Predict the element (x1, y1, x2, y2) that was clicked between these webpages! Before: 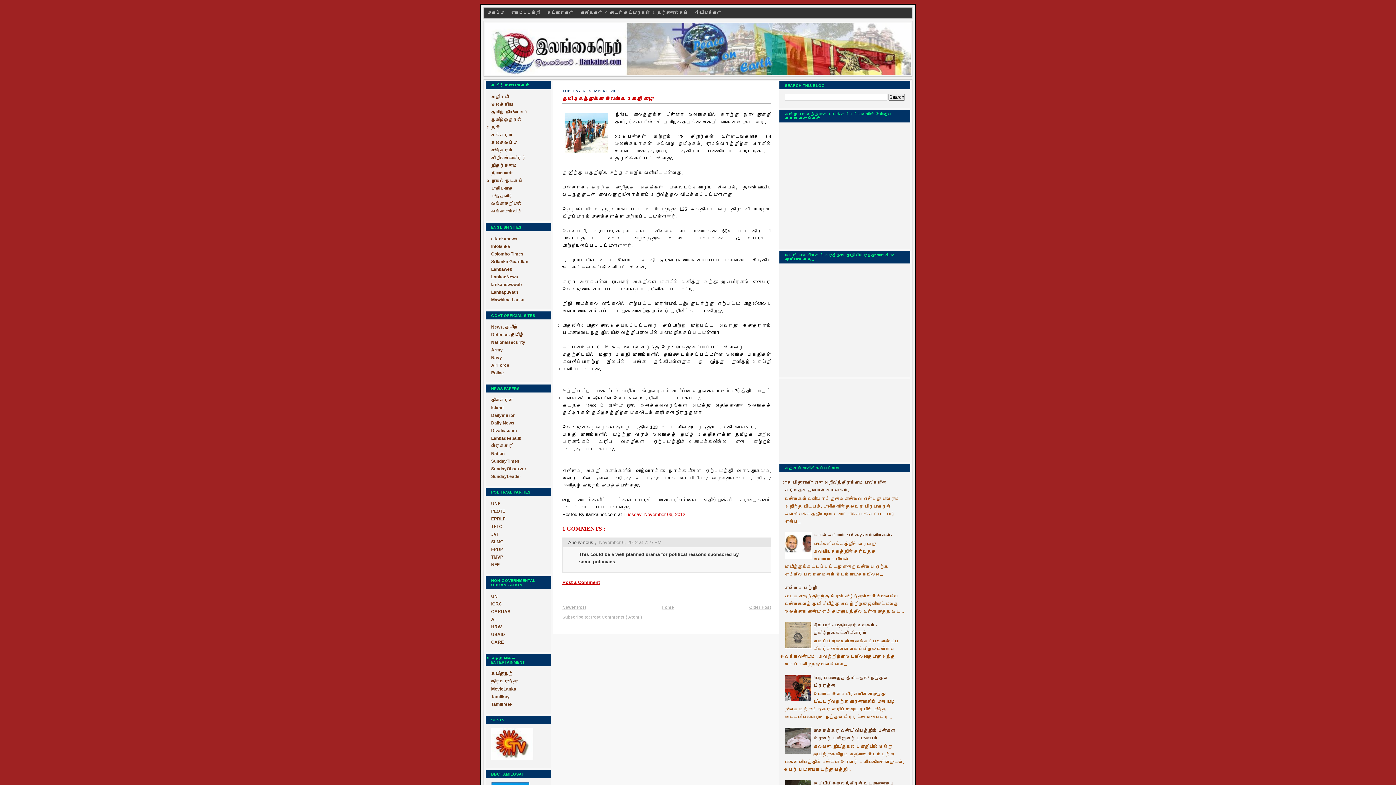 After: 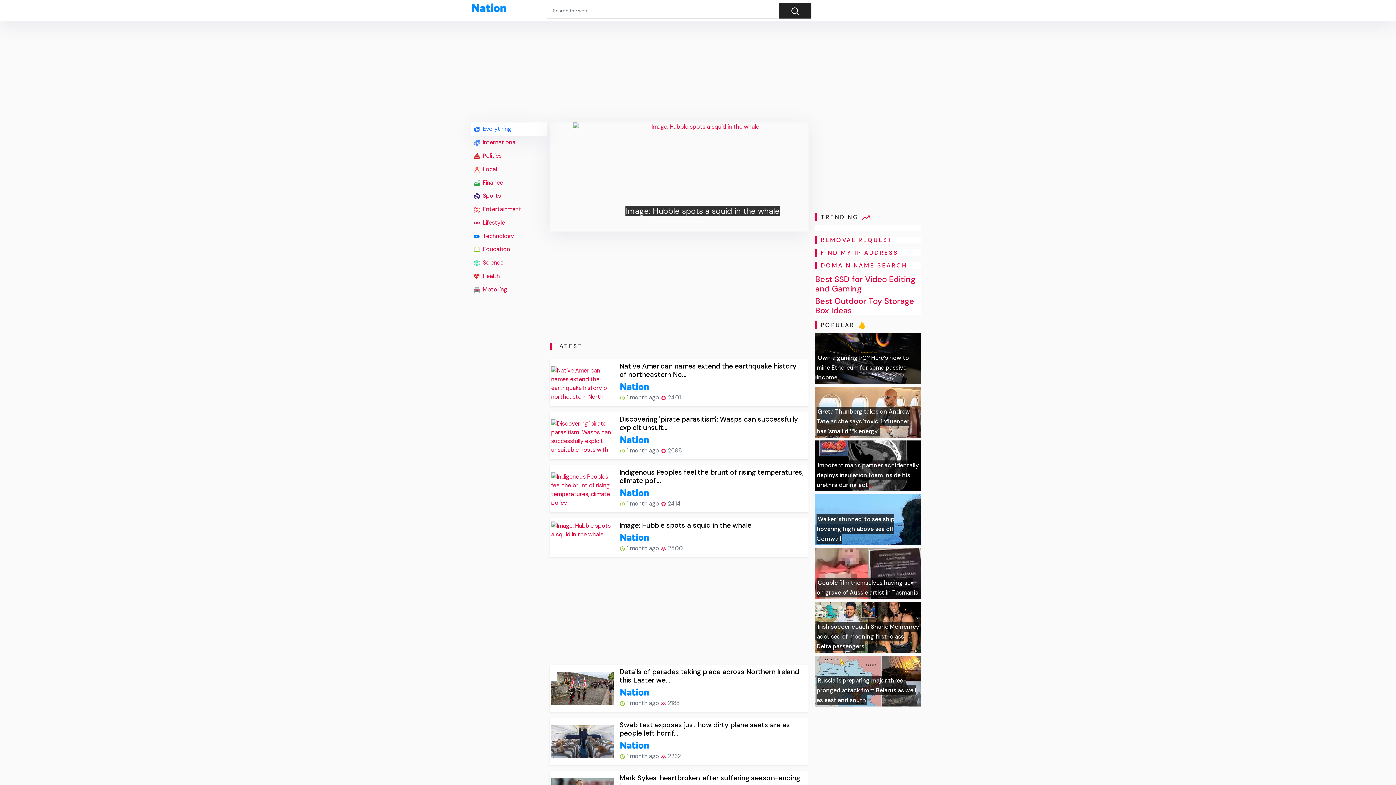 Action: label: Nation bbox: (491, 451, 504, 456)